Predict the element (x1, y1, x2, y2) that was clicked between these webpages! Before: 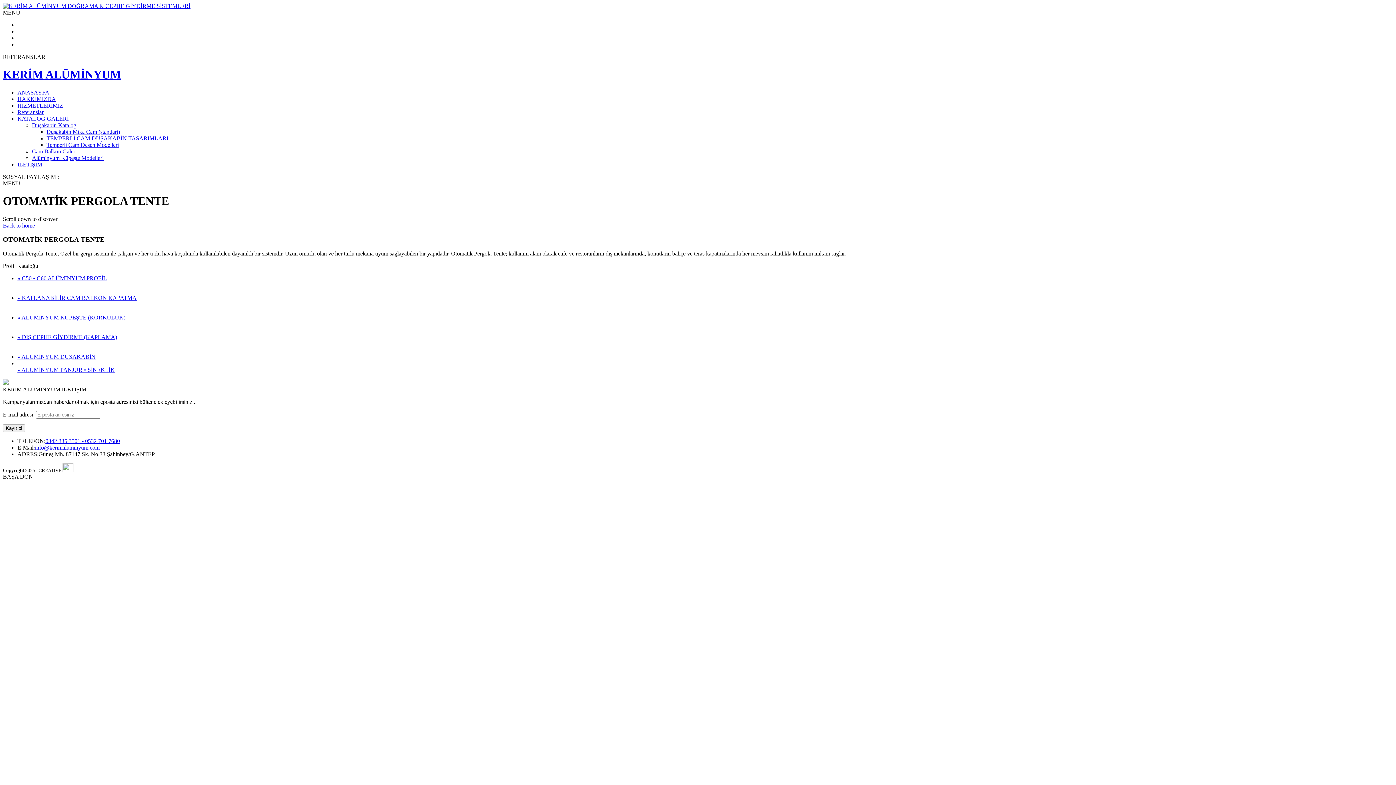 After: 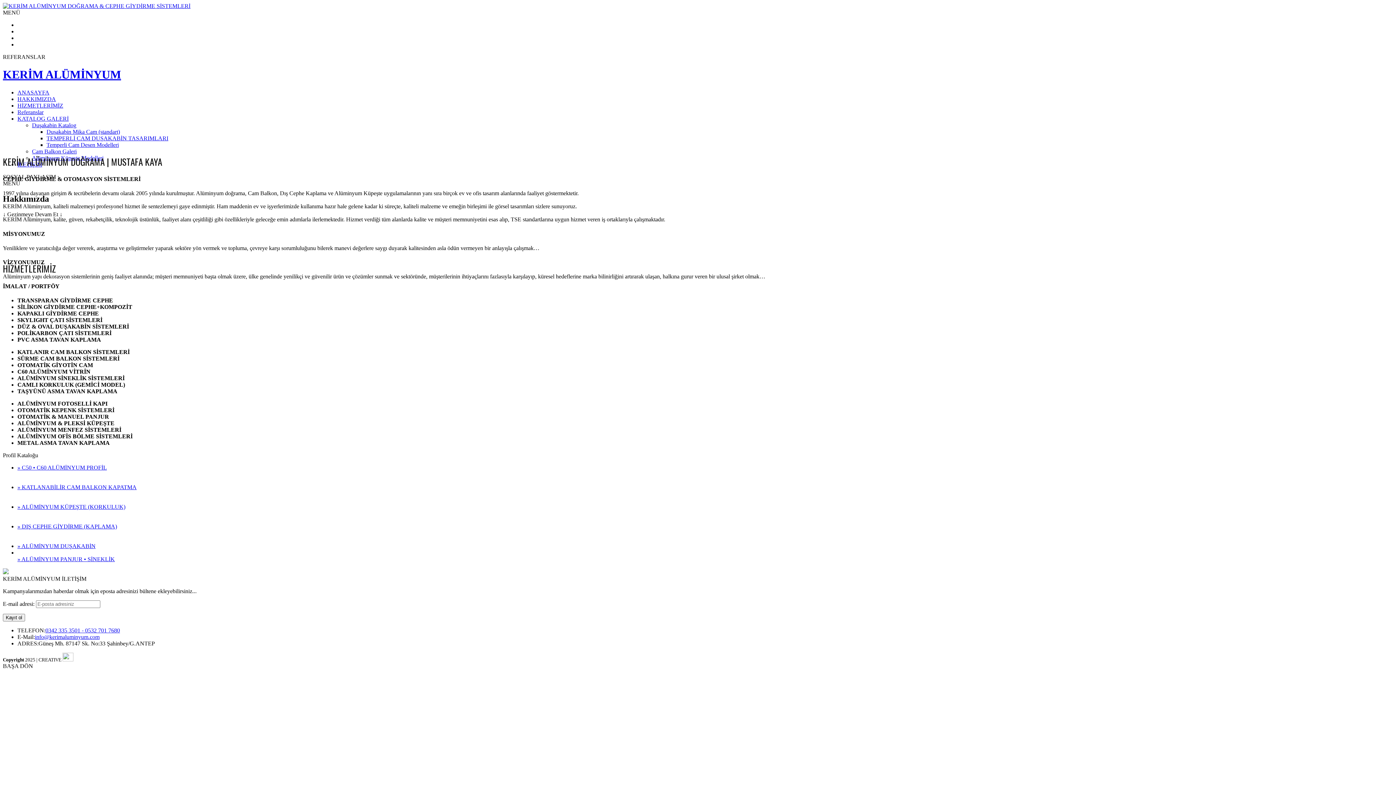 Action: bbox: (17, 95, 56, 102) label: HAKKIMIZDA